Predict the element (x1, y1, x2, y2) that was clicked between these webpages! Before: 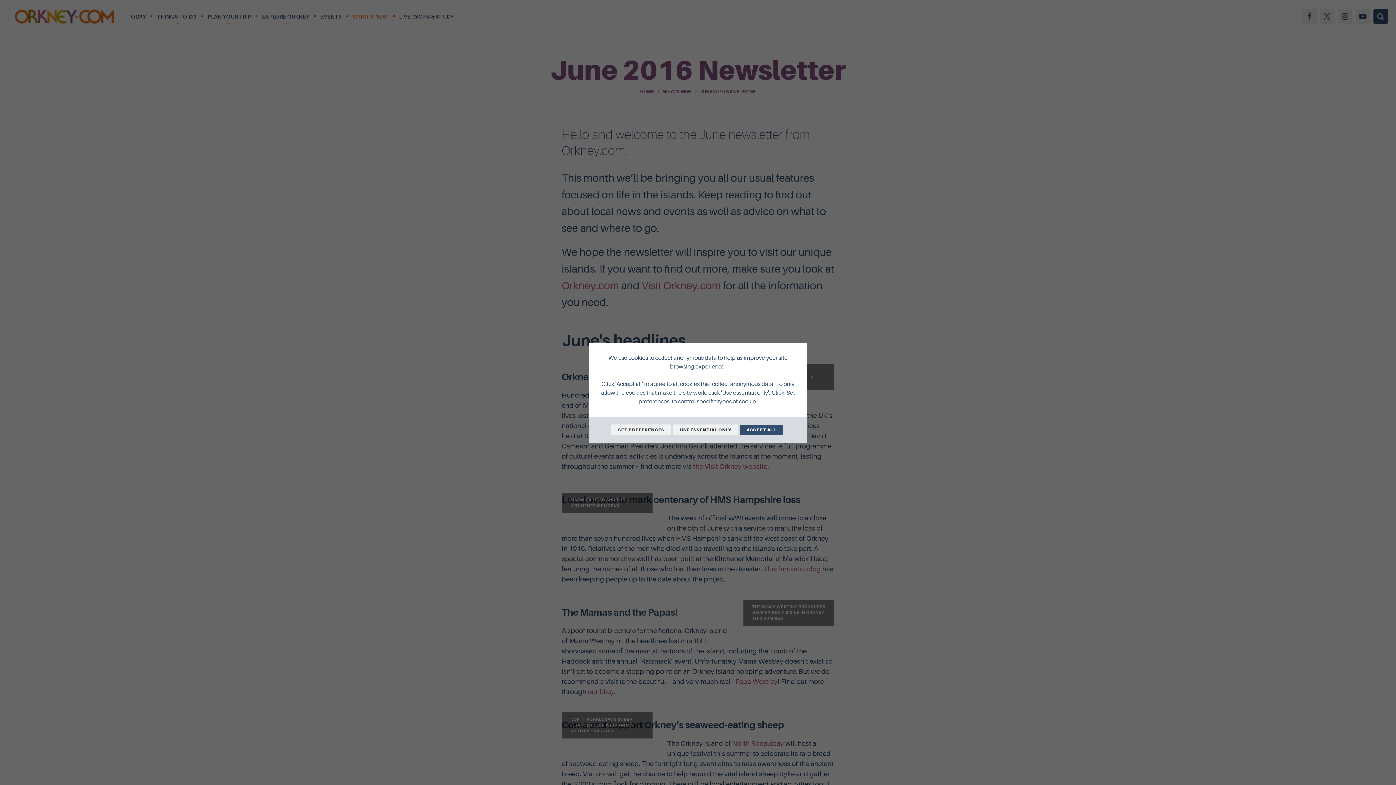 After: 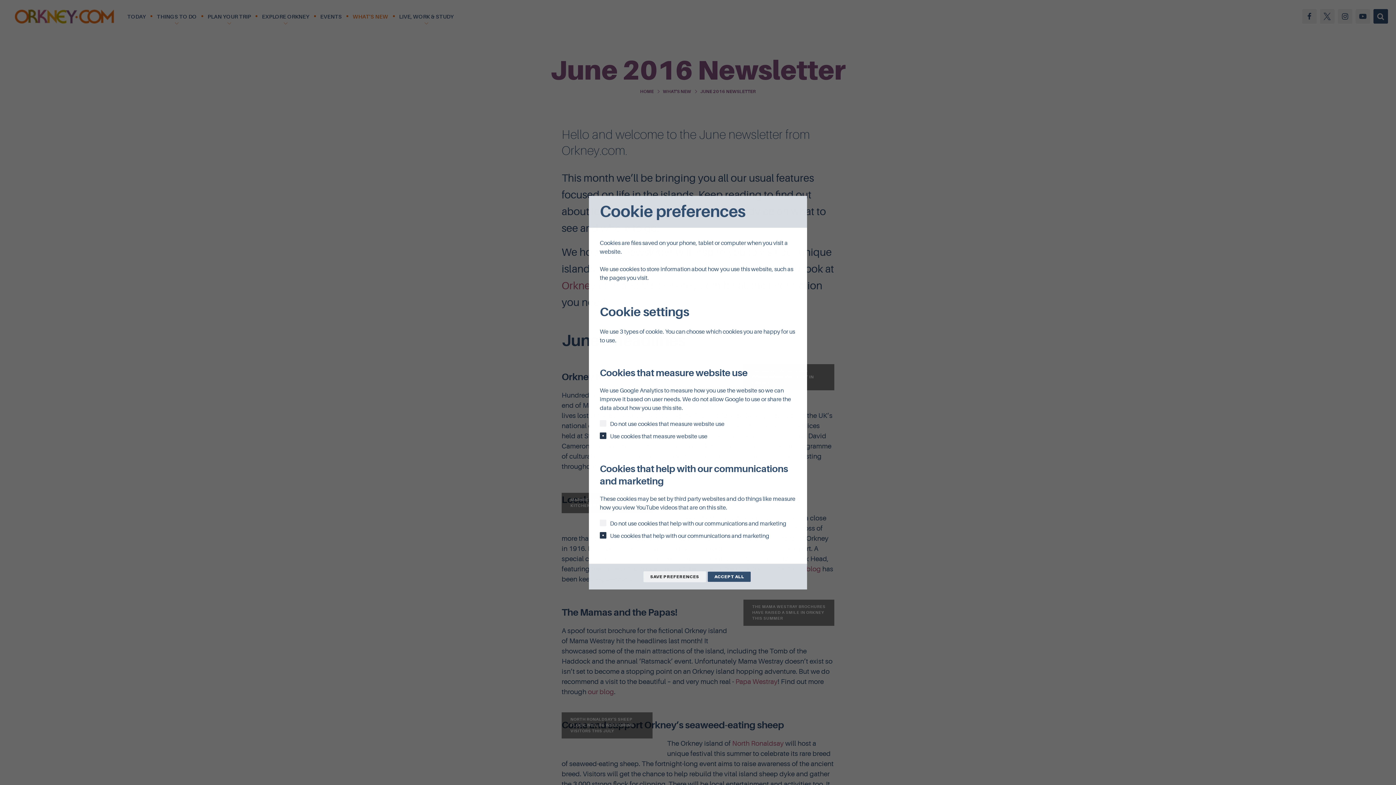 Action: label: SET PREFERENCES bbox: (611, 424, 671, 435)